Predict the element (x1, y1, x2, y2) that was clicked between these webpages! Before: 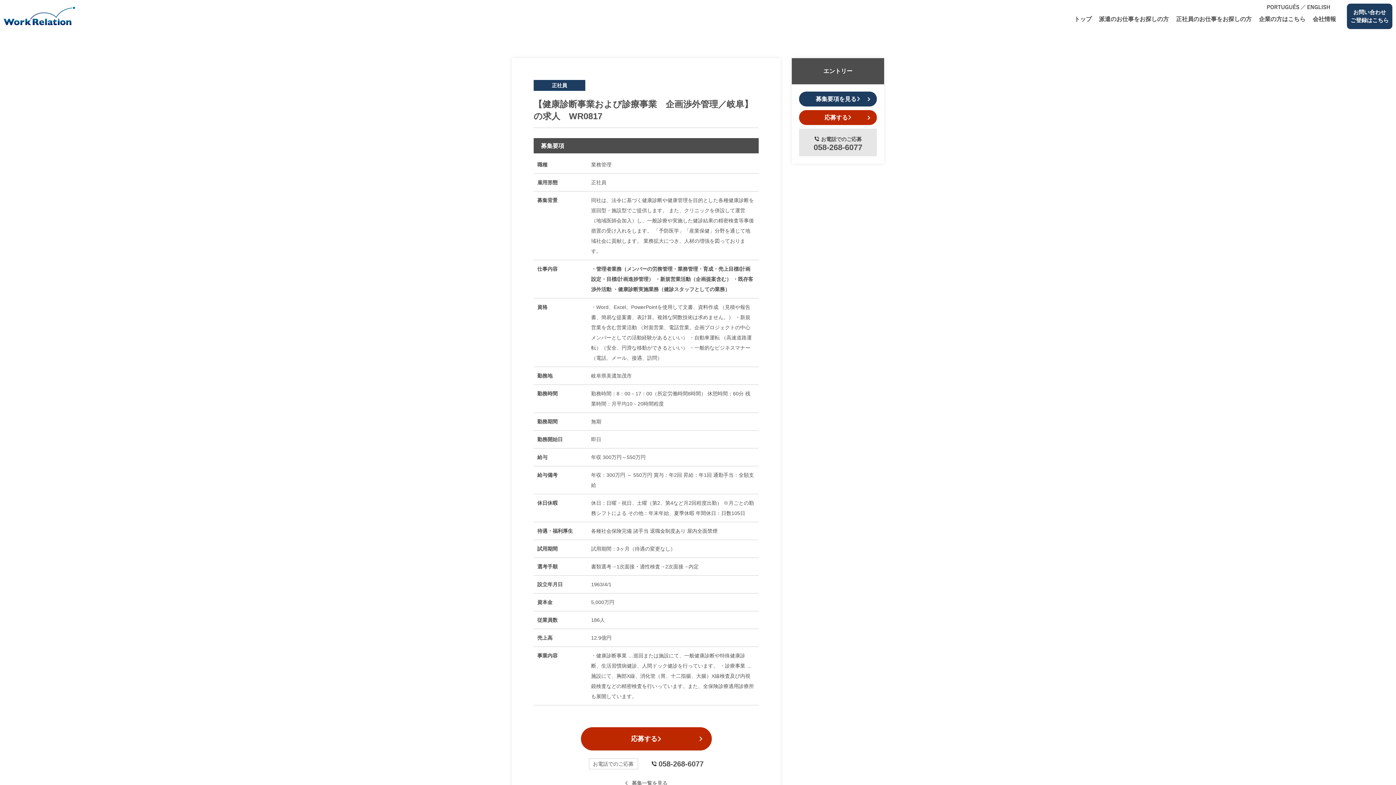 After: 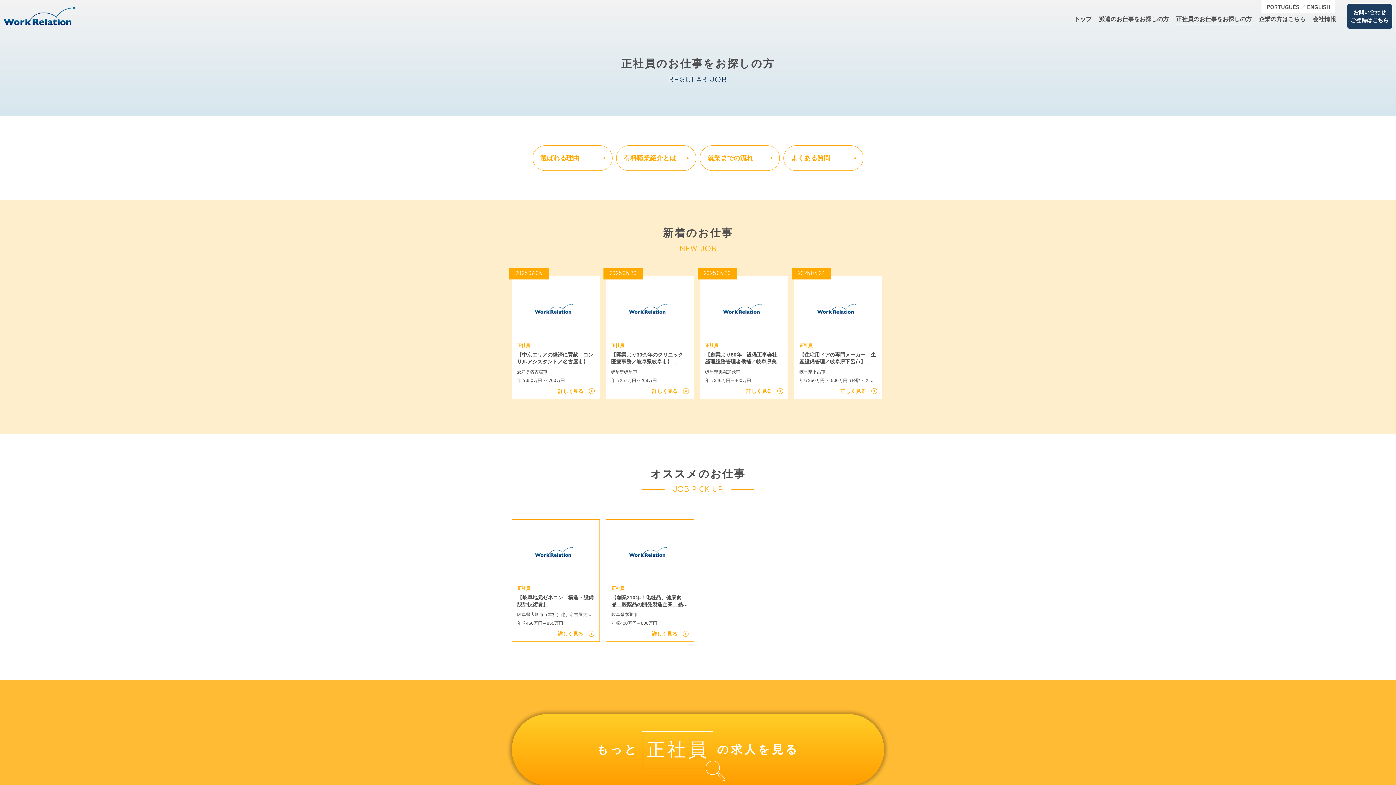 Action: label: 正社員のお仕事をお探しの⽅ bbox: (1176, 15, 1252, 24)